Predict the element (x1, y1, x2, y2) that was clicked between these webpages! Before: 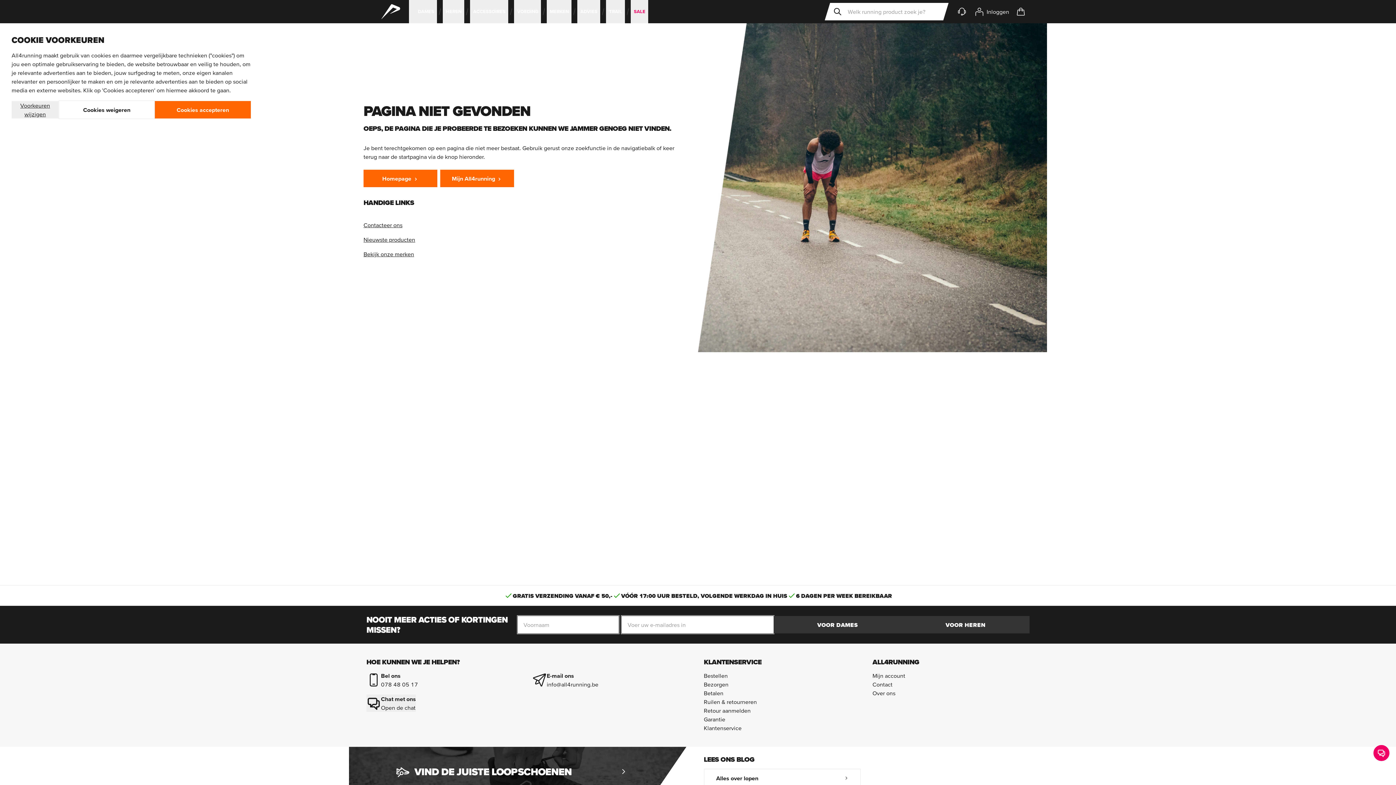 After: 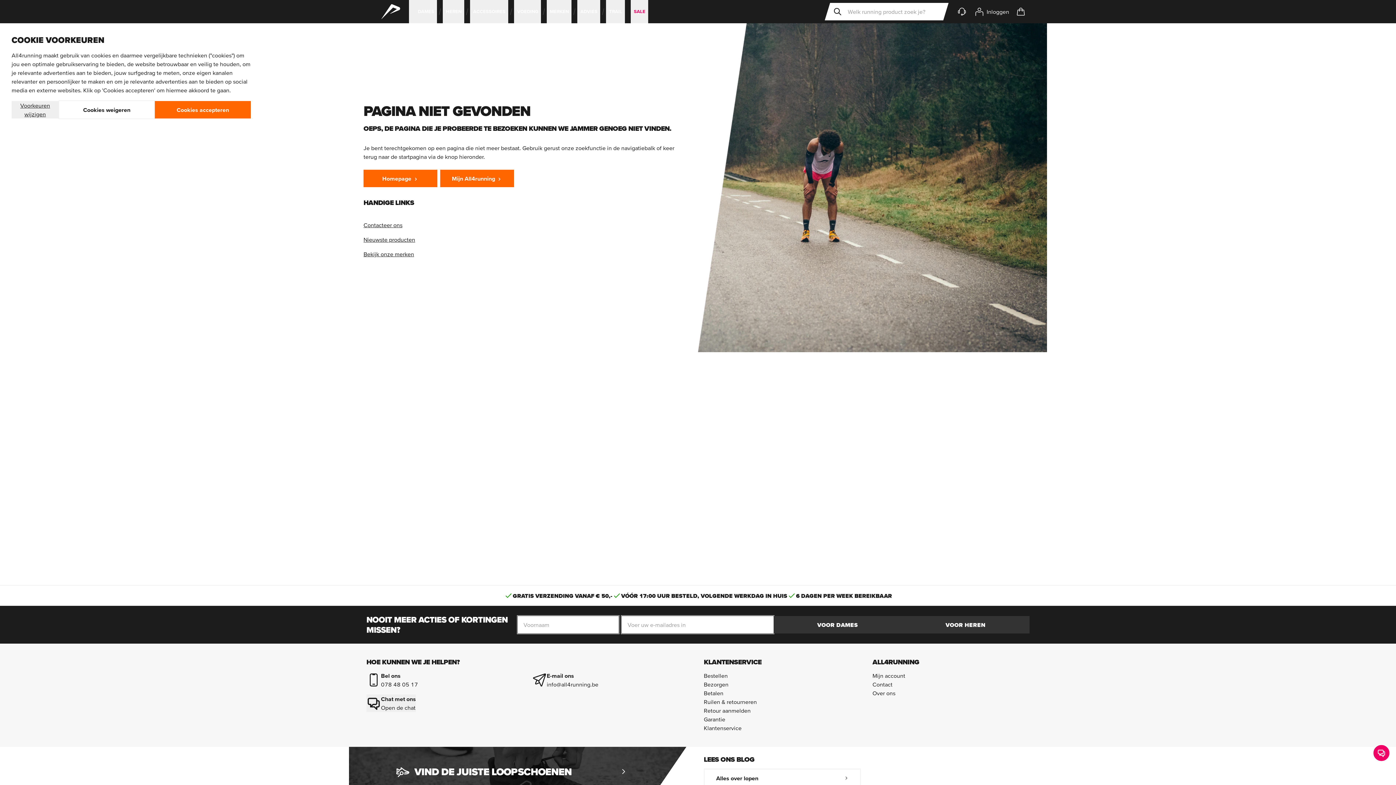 Action: bbox: (631, 0, 648, 23) label: SALE